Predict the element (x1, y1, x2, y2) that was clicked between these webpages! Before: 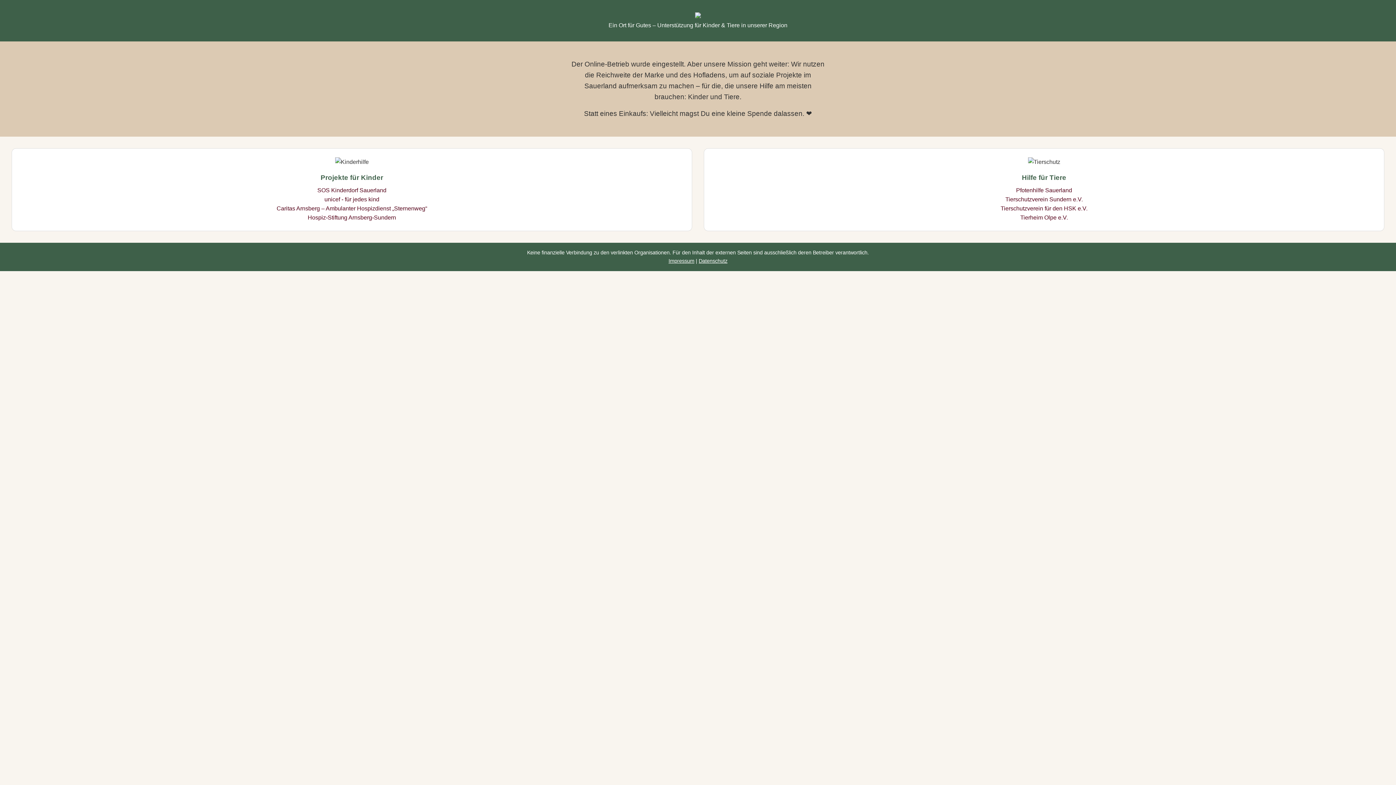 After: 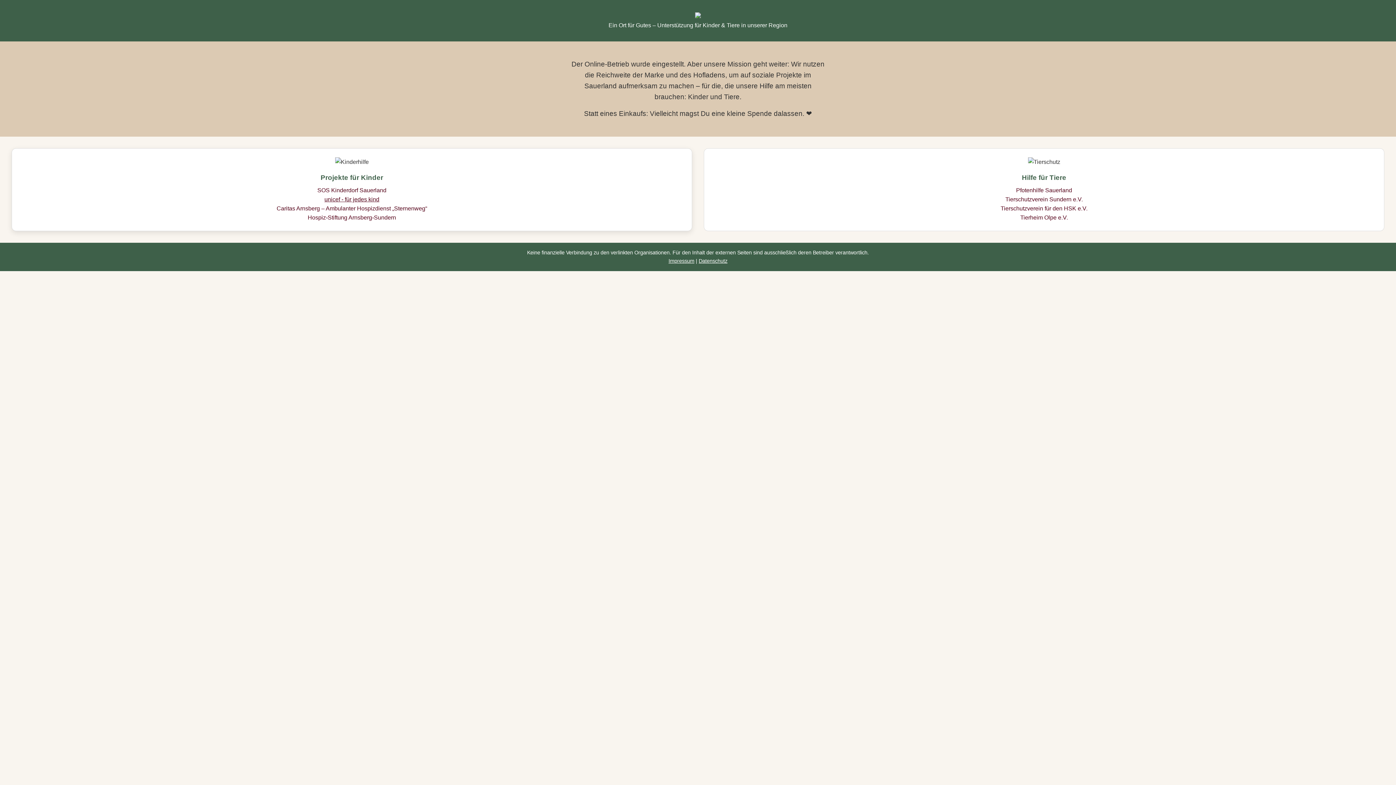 Action: label: unicef - für jedes kind bbox: (324, 196, 379, 202)